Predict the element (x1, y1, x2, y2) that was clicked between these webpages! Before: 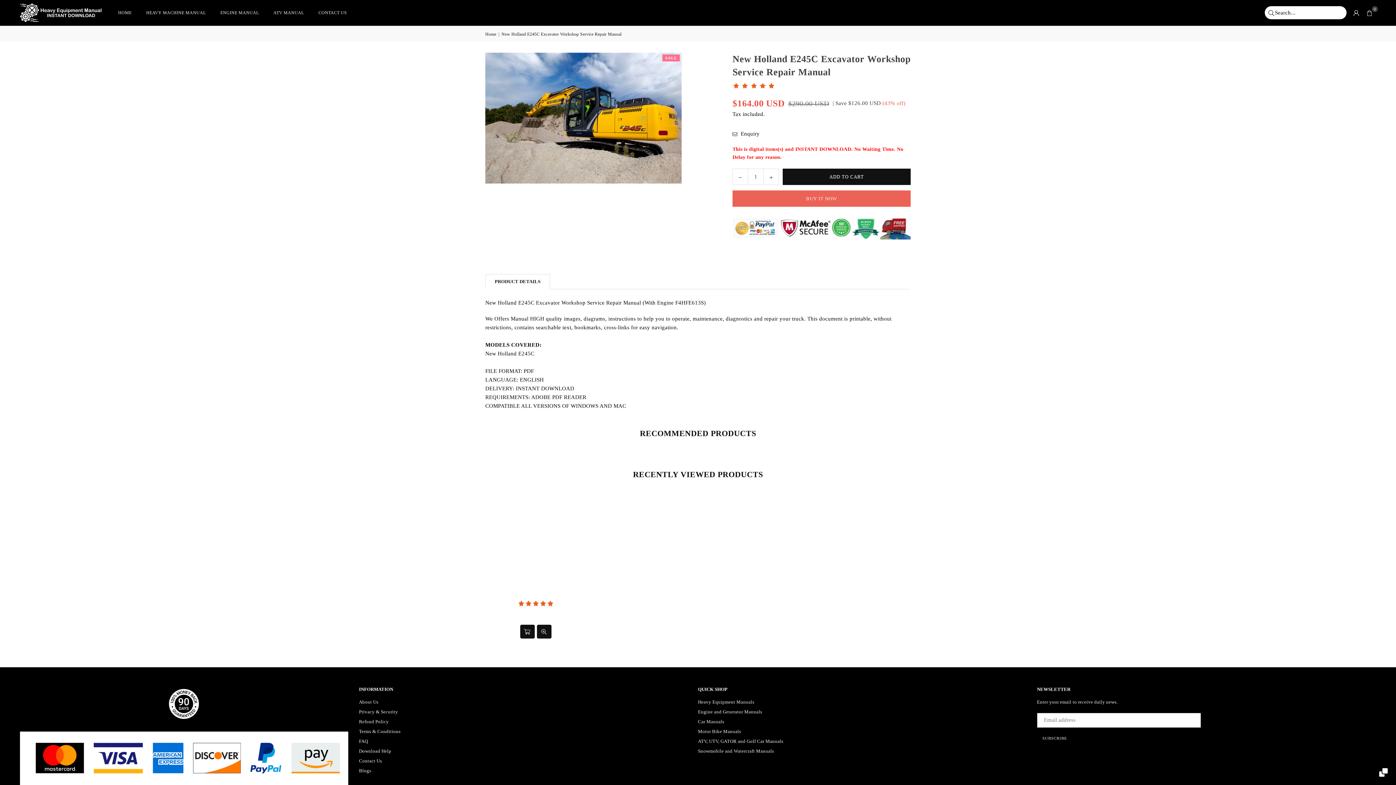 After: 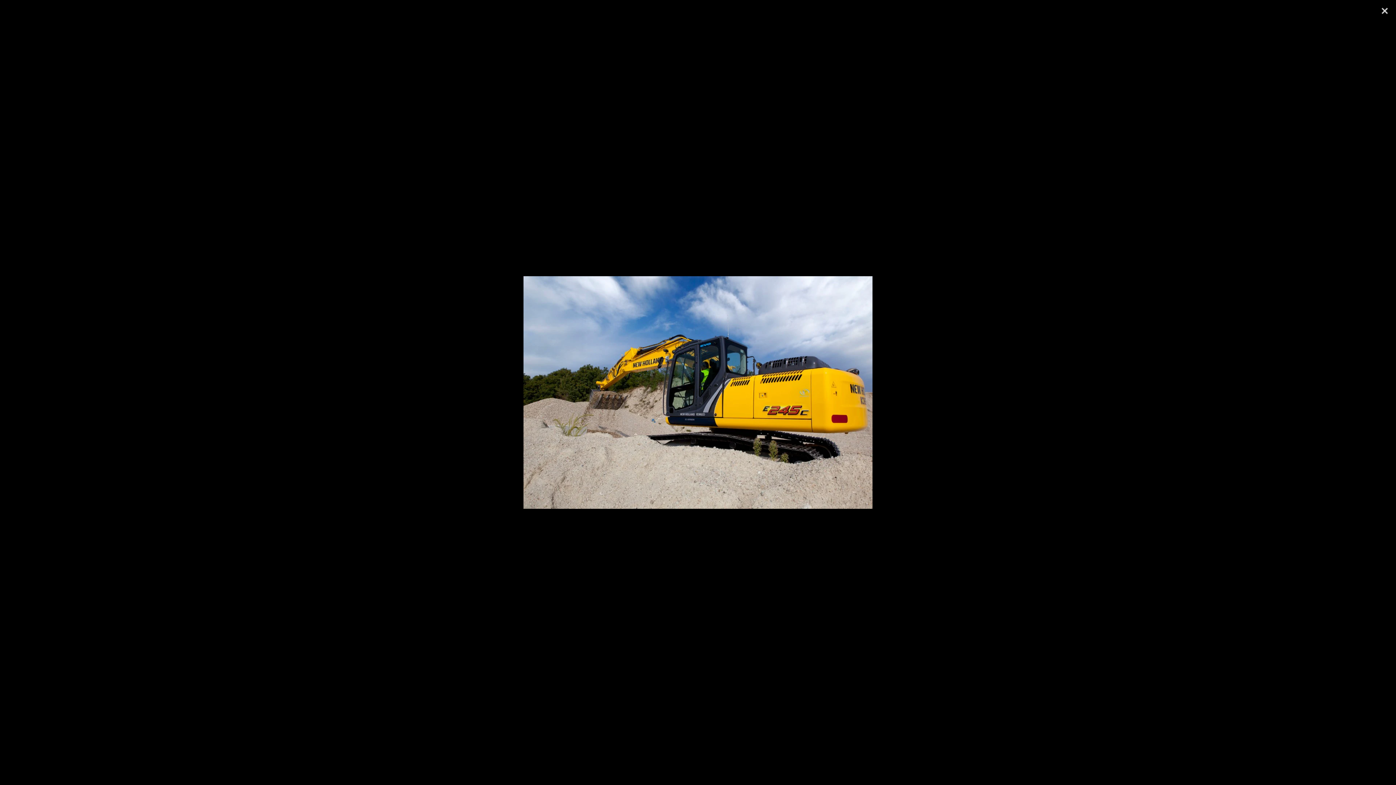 Action: bbox: (485, 52, 681, 183)